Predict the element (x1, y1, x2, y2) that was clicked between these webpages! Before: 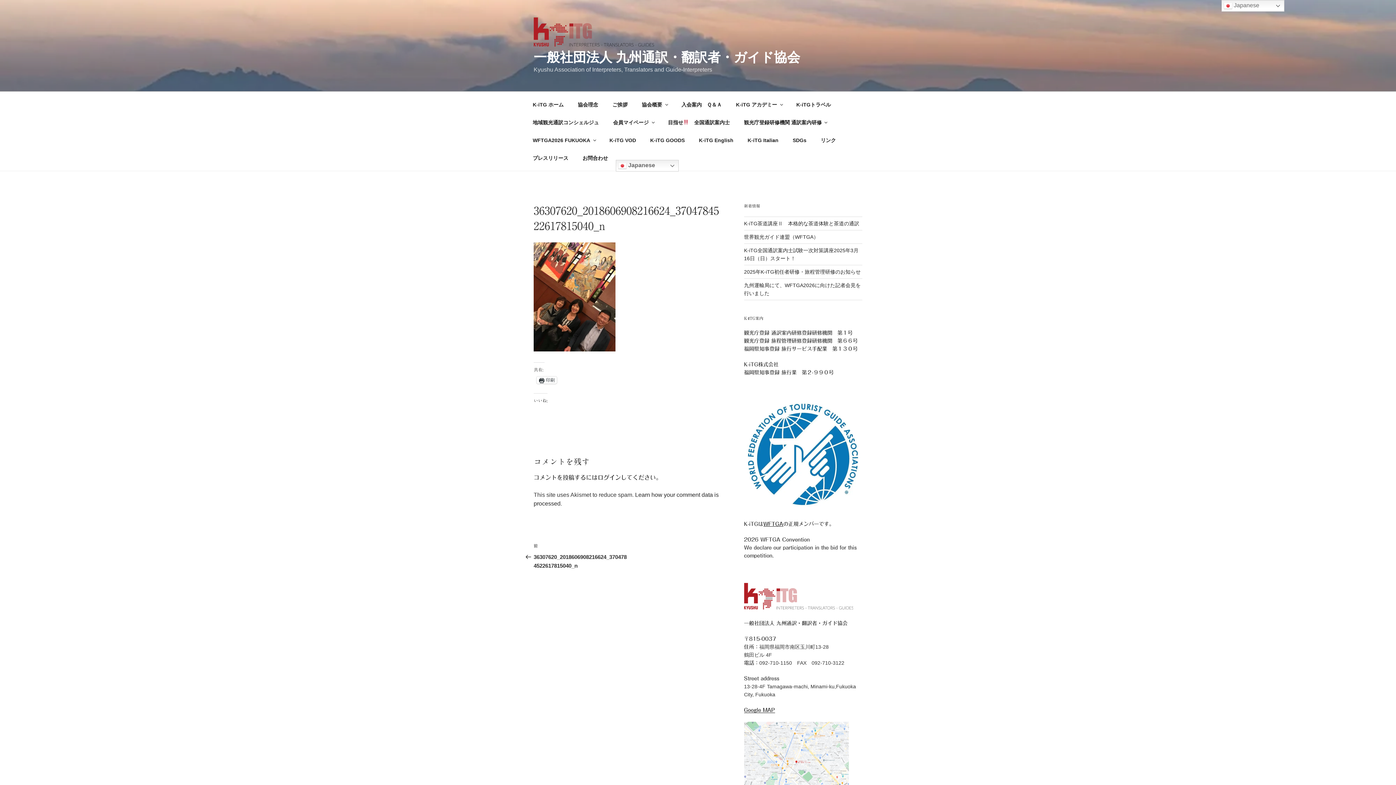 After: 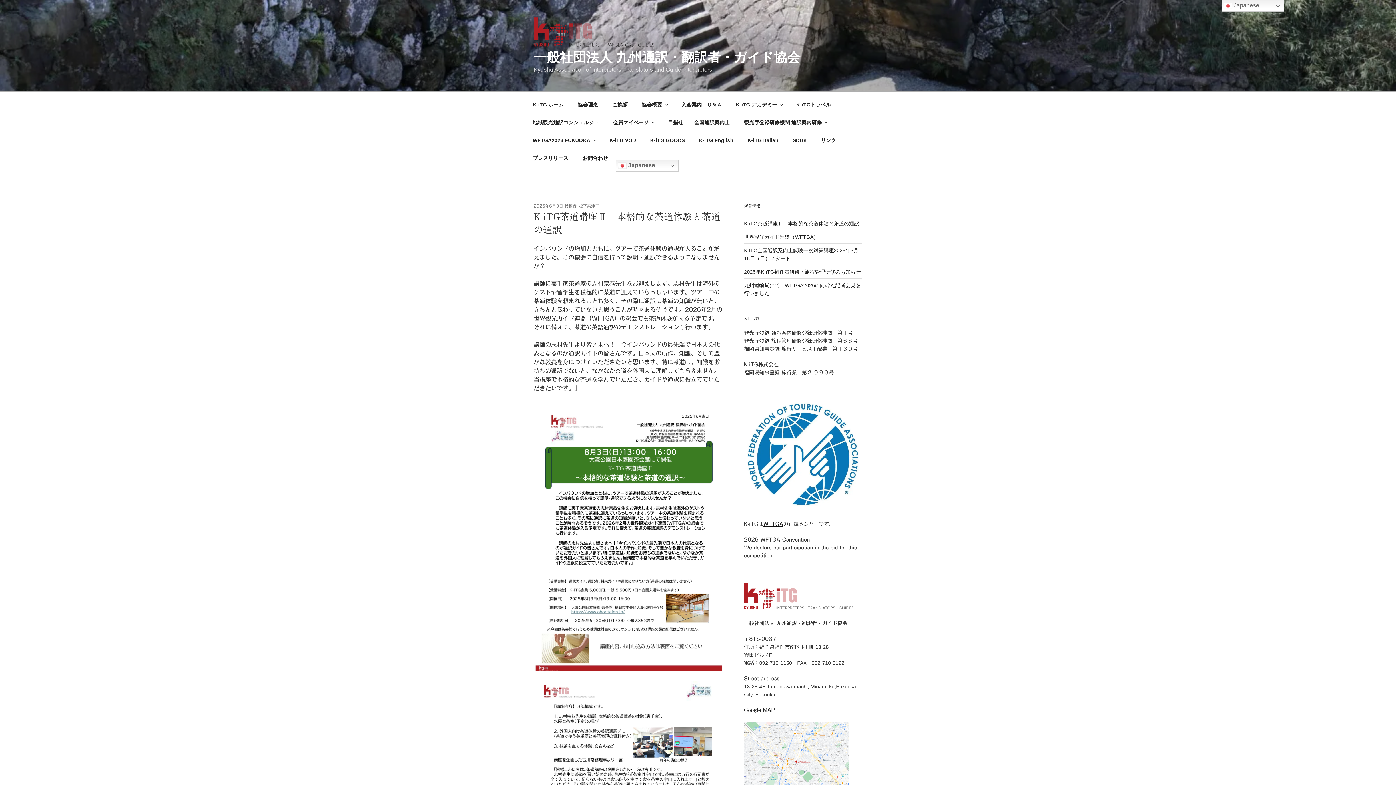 Action: bbox: (744, 220, 859, 226) label: K-iTG茶道講座Ⅱ　本格的な茶道体験と茶道の通訳